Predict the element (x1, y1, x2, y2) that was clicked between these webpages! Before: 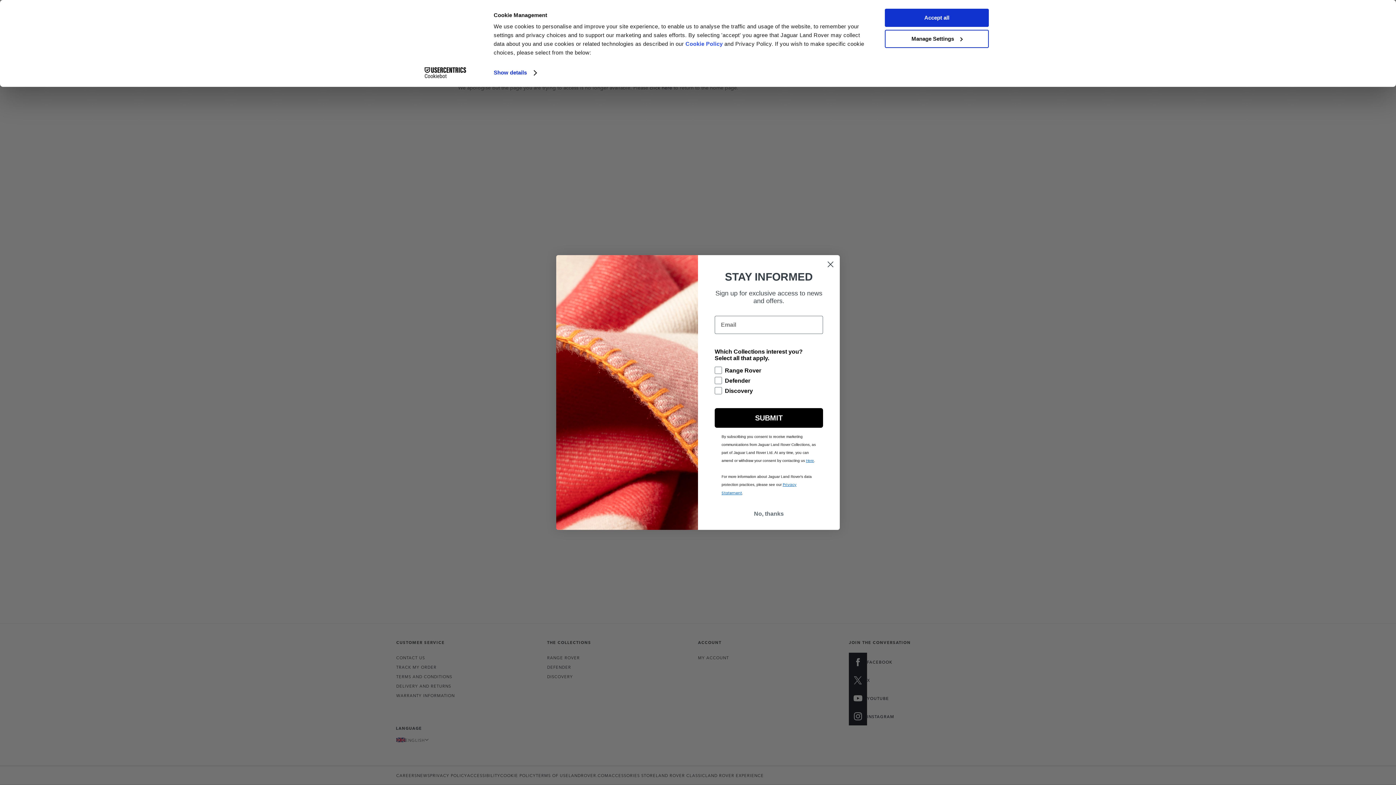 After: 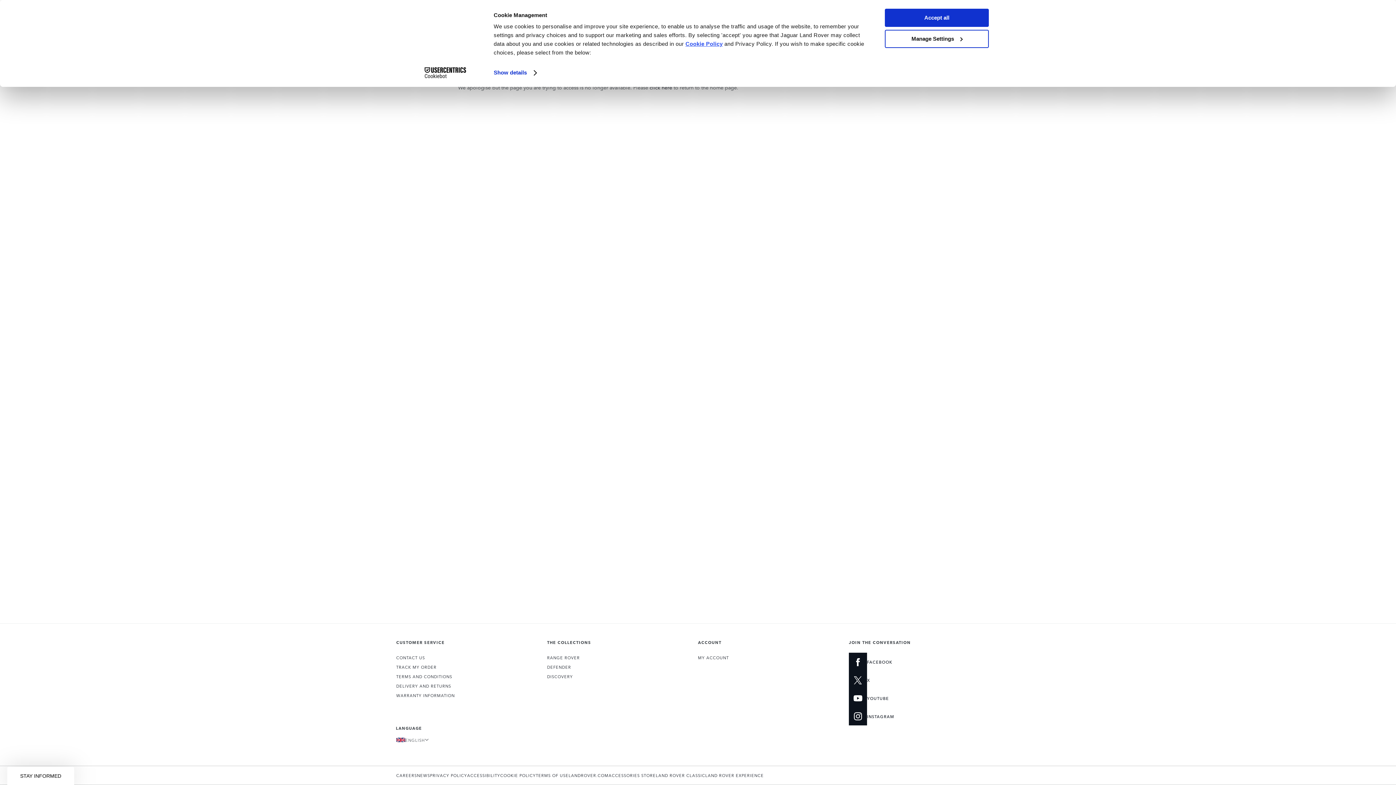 Action: bbox: (685, 40, 722, 46) label: Cookie Policy